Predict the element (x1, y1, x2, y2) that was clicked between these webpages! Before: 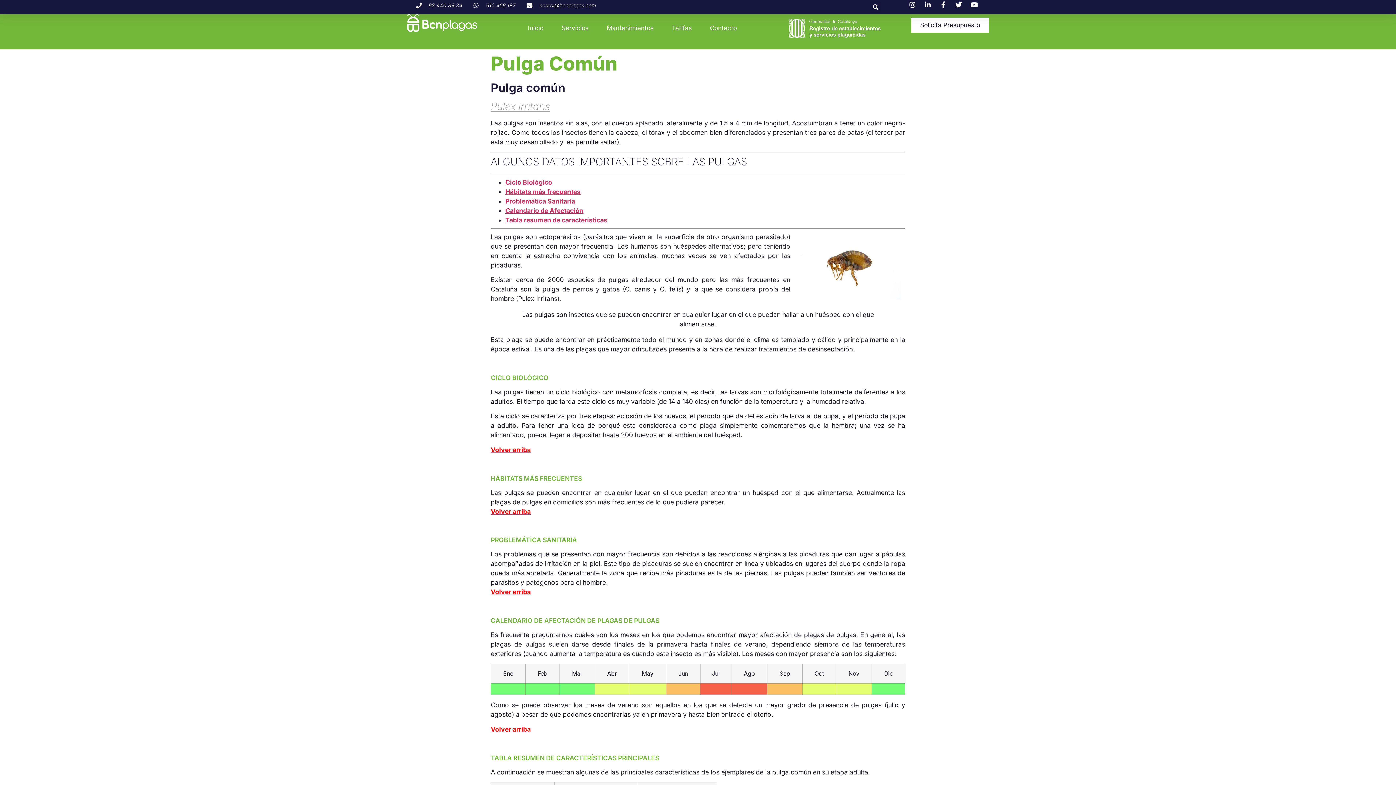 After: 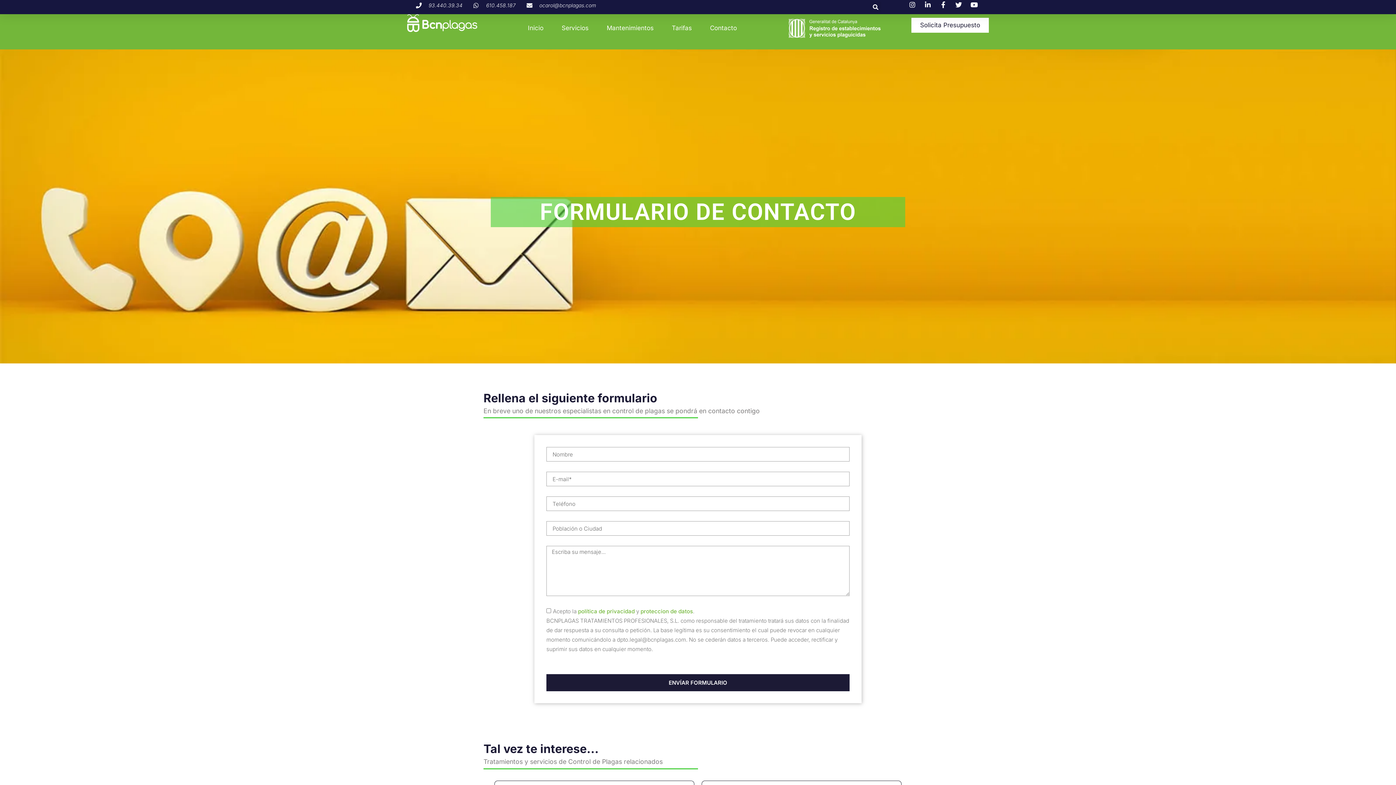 Action: bbox: (710, 19, 737, 36) label: Contacto